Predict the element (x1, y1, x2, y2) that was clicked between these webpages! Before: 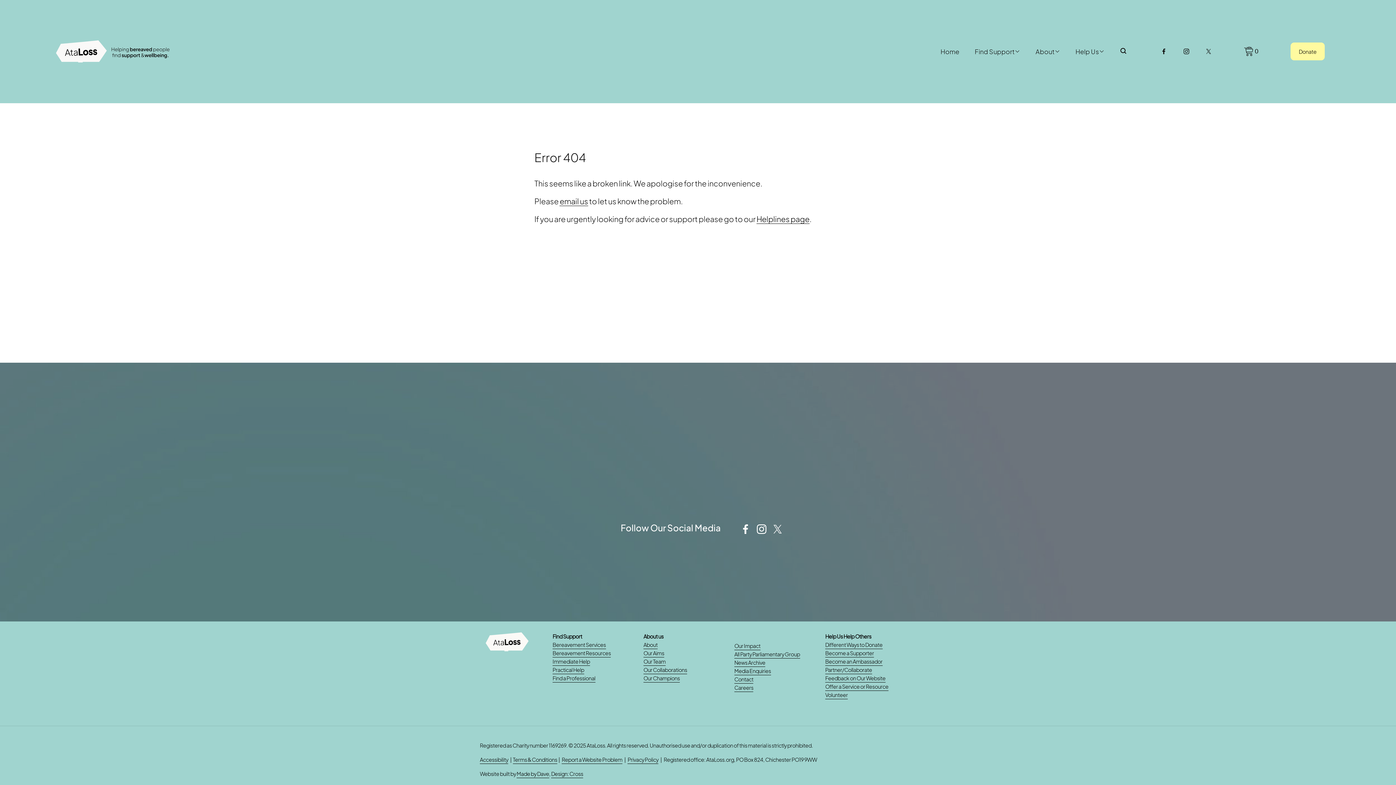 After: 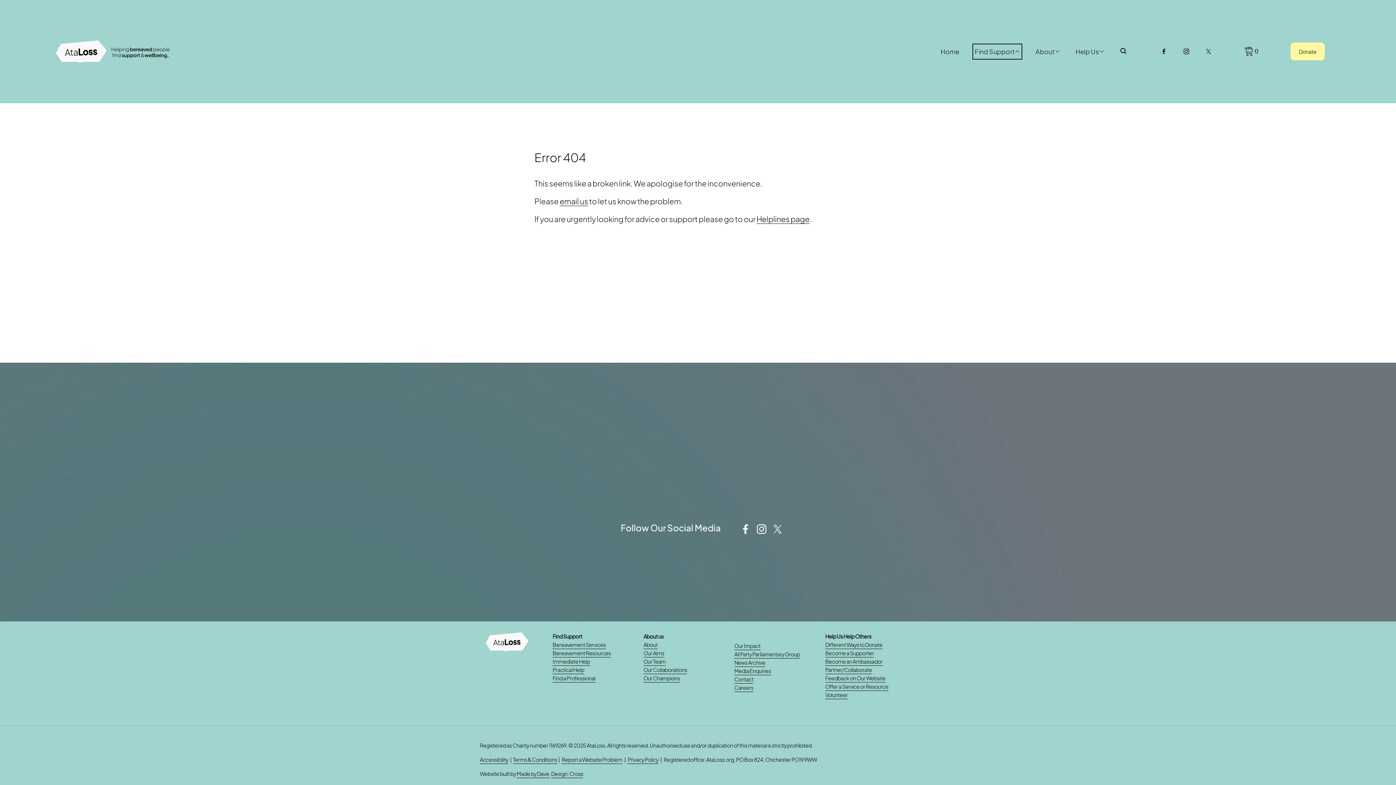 Action: label: Find Support bbox: (974, 45, 1020, 57)